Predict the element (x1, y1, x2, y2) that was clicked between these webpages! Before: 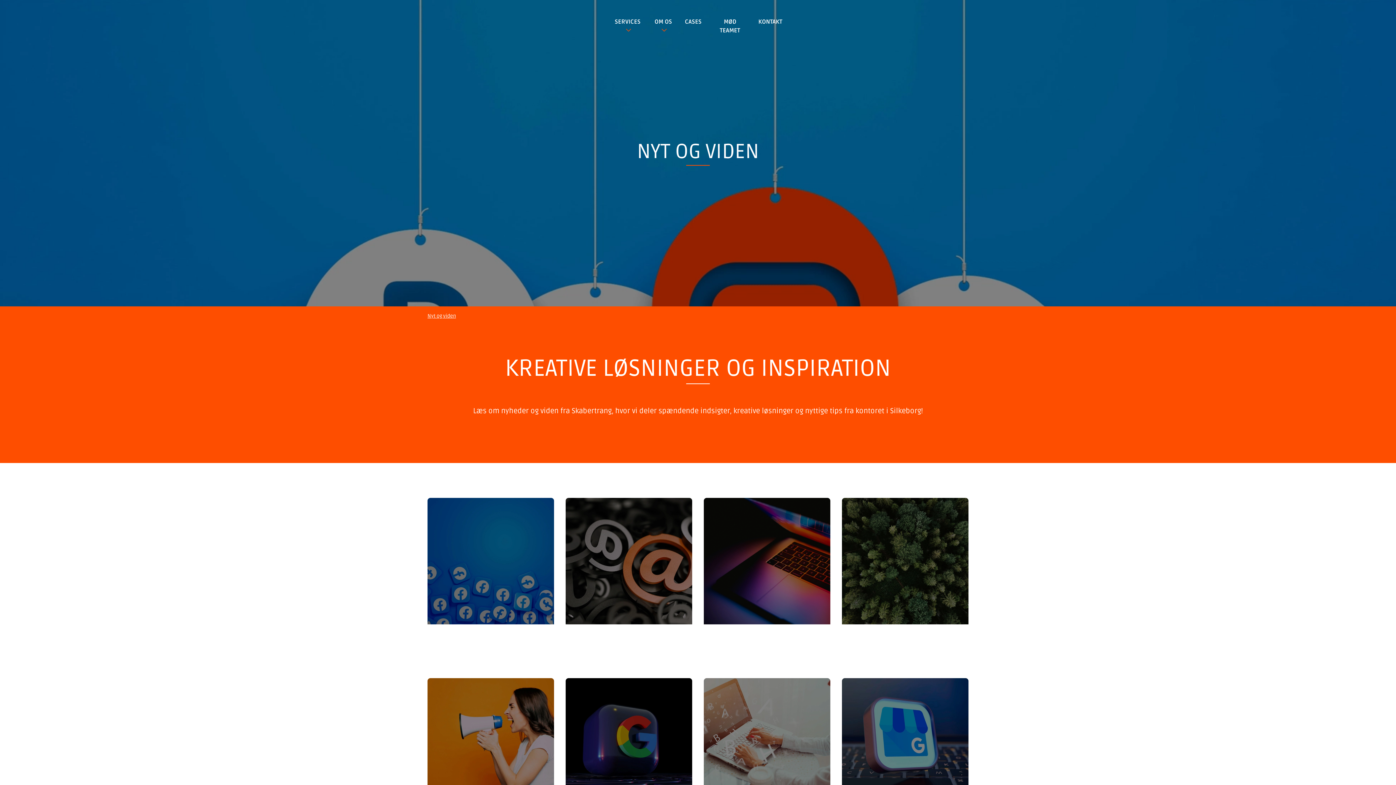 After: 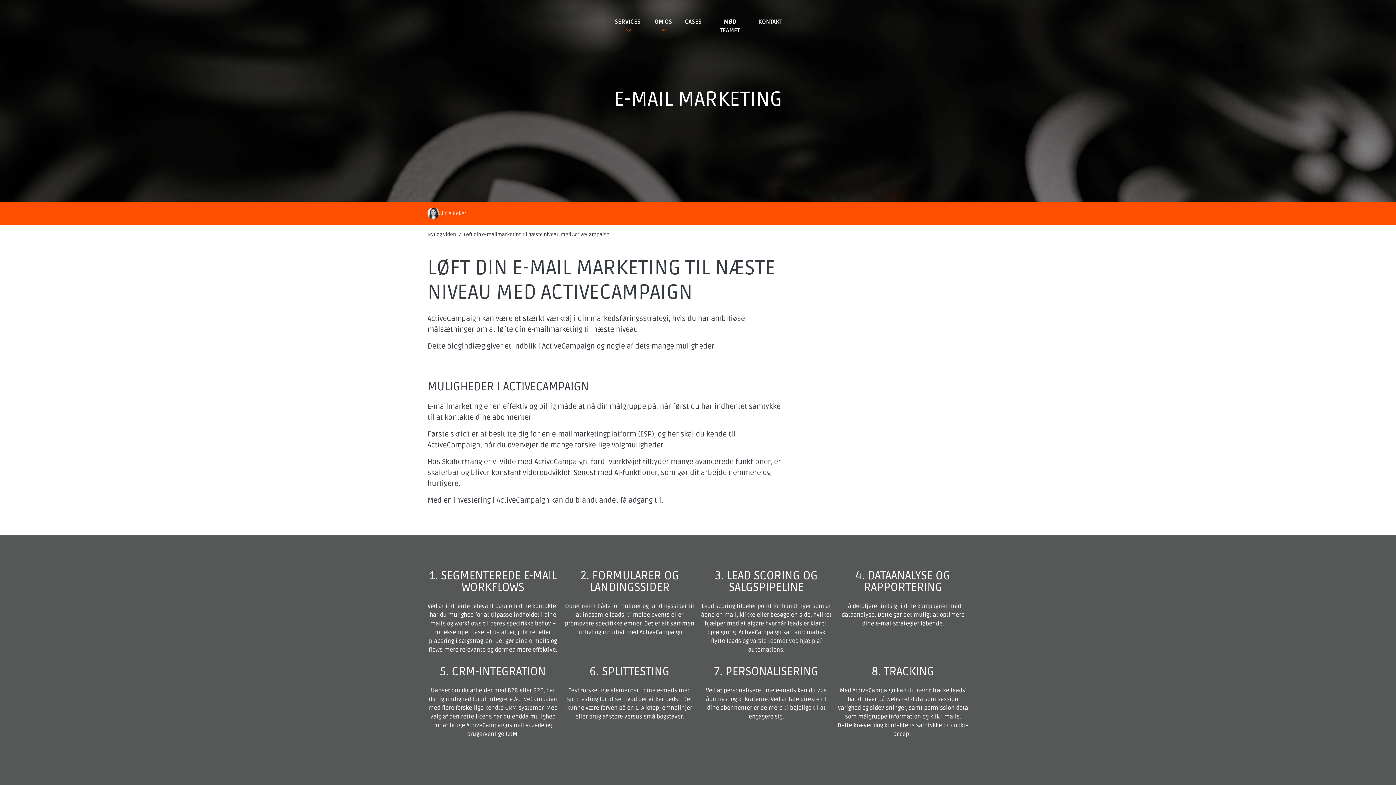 Action: bbox: (565, 498, 692, 624)